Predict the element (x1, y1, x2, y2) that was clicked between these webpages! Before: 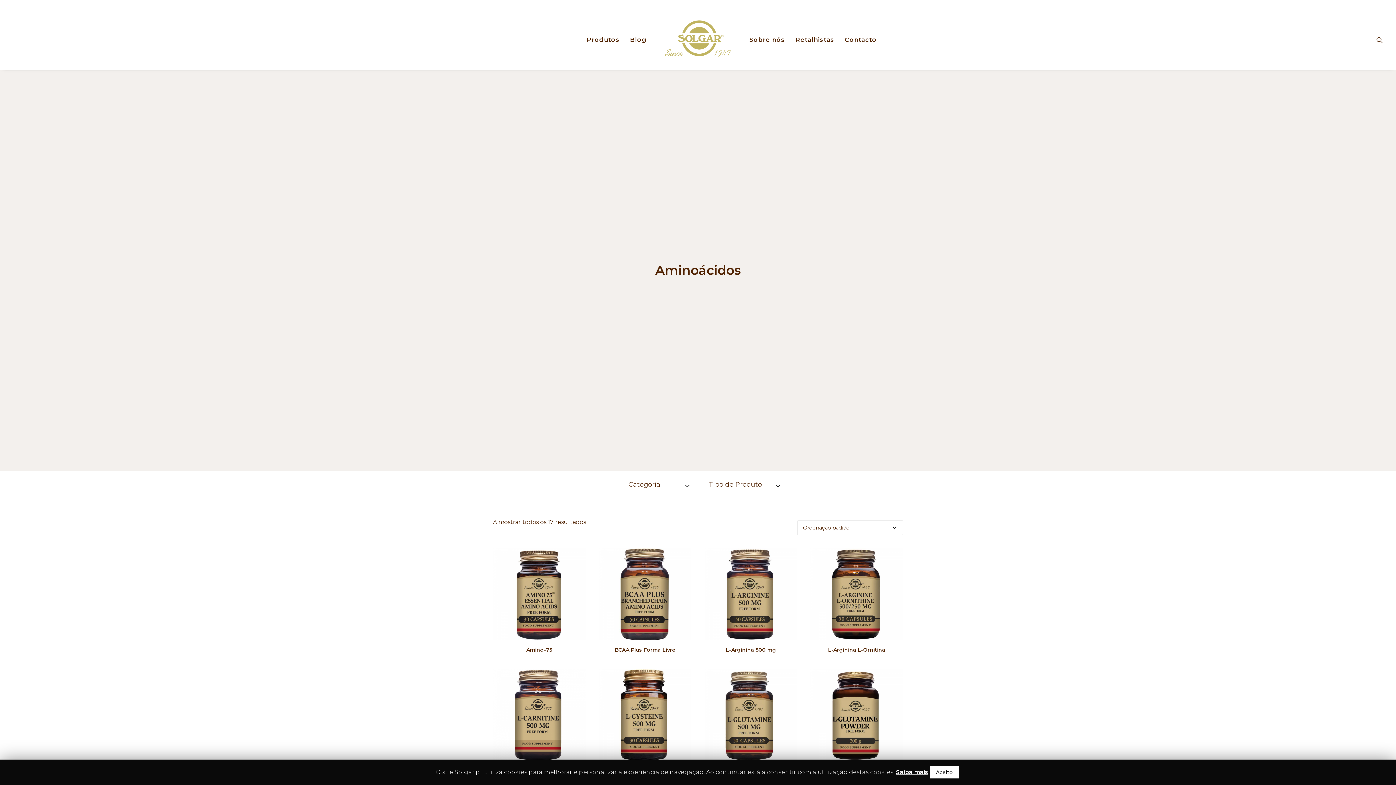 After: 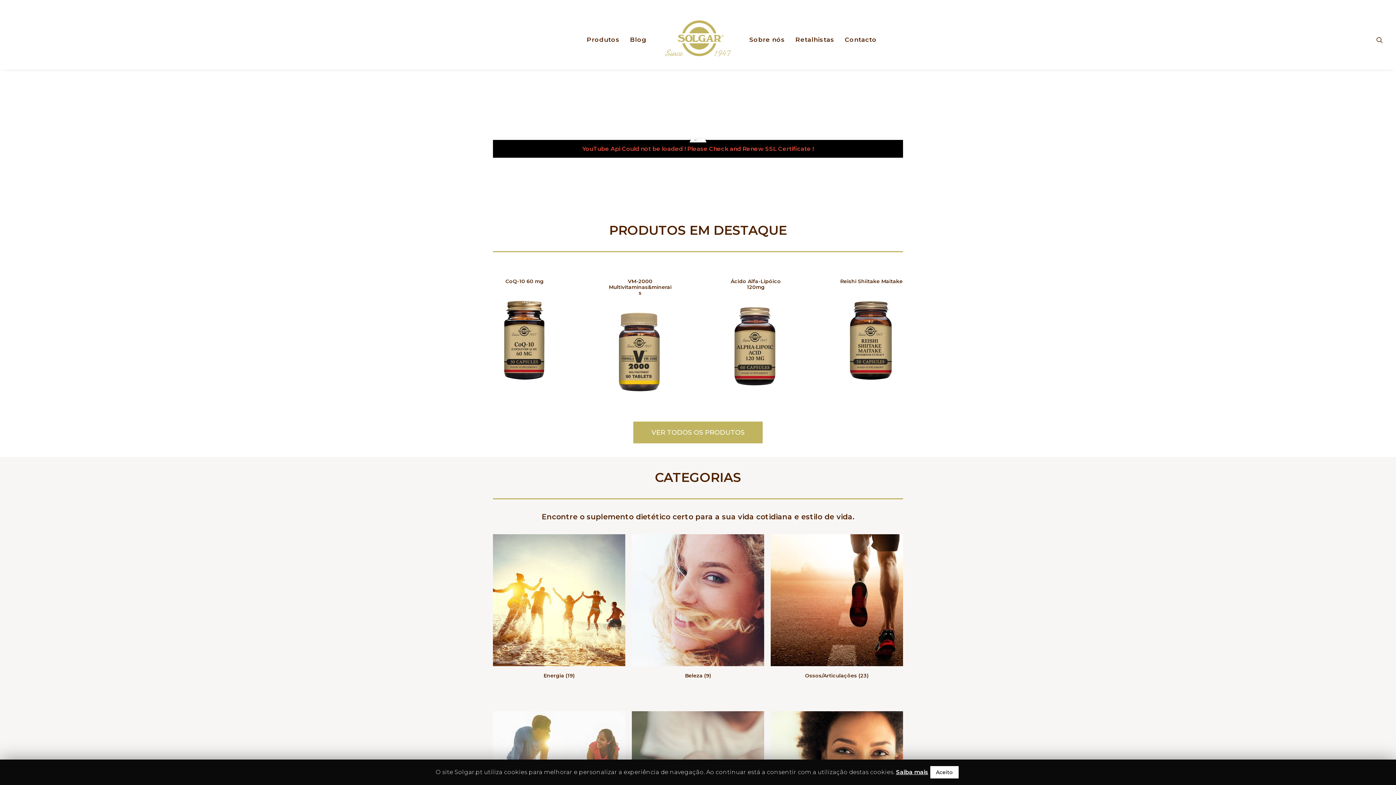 Action: bbox: (665, 20, 731, 56)